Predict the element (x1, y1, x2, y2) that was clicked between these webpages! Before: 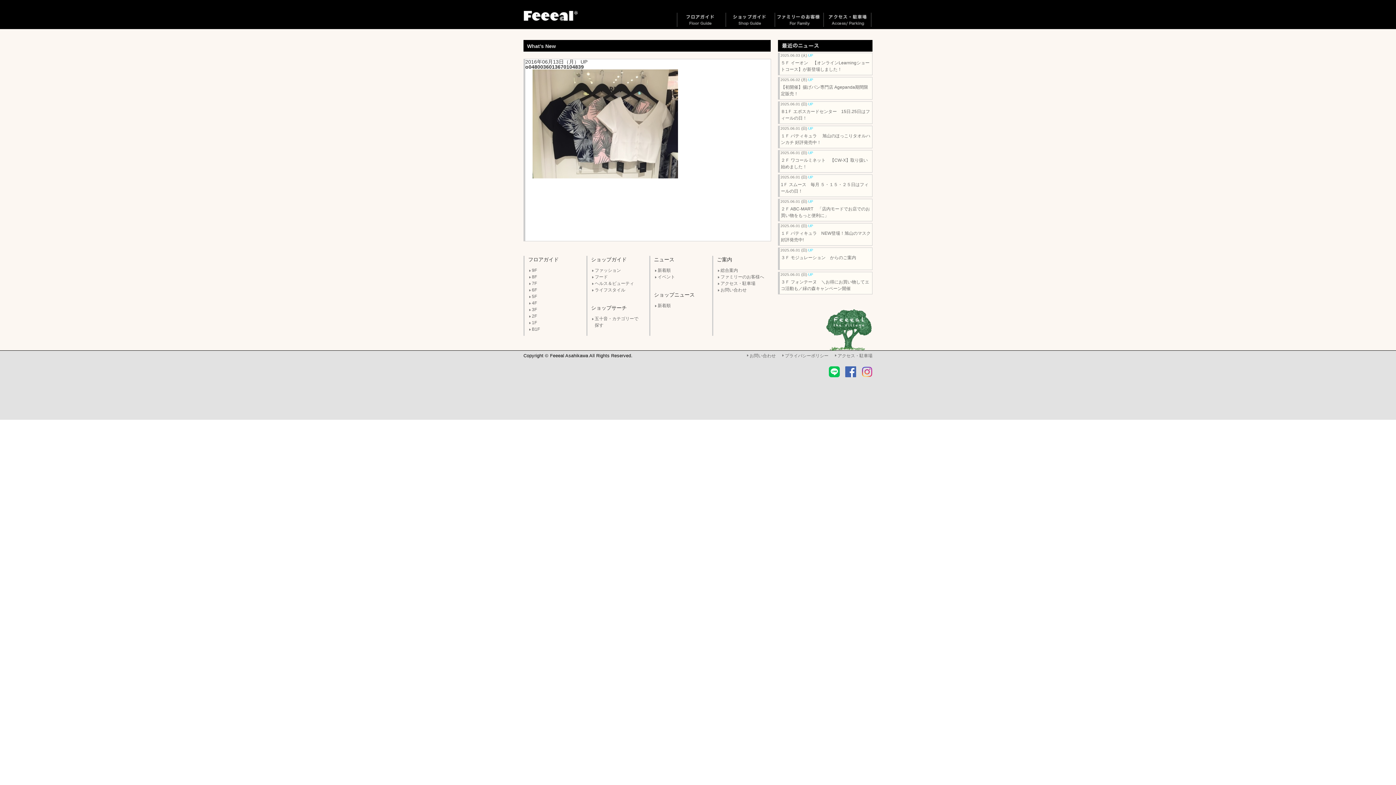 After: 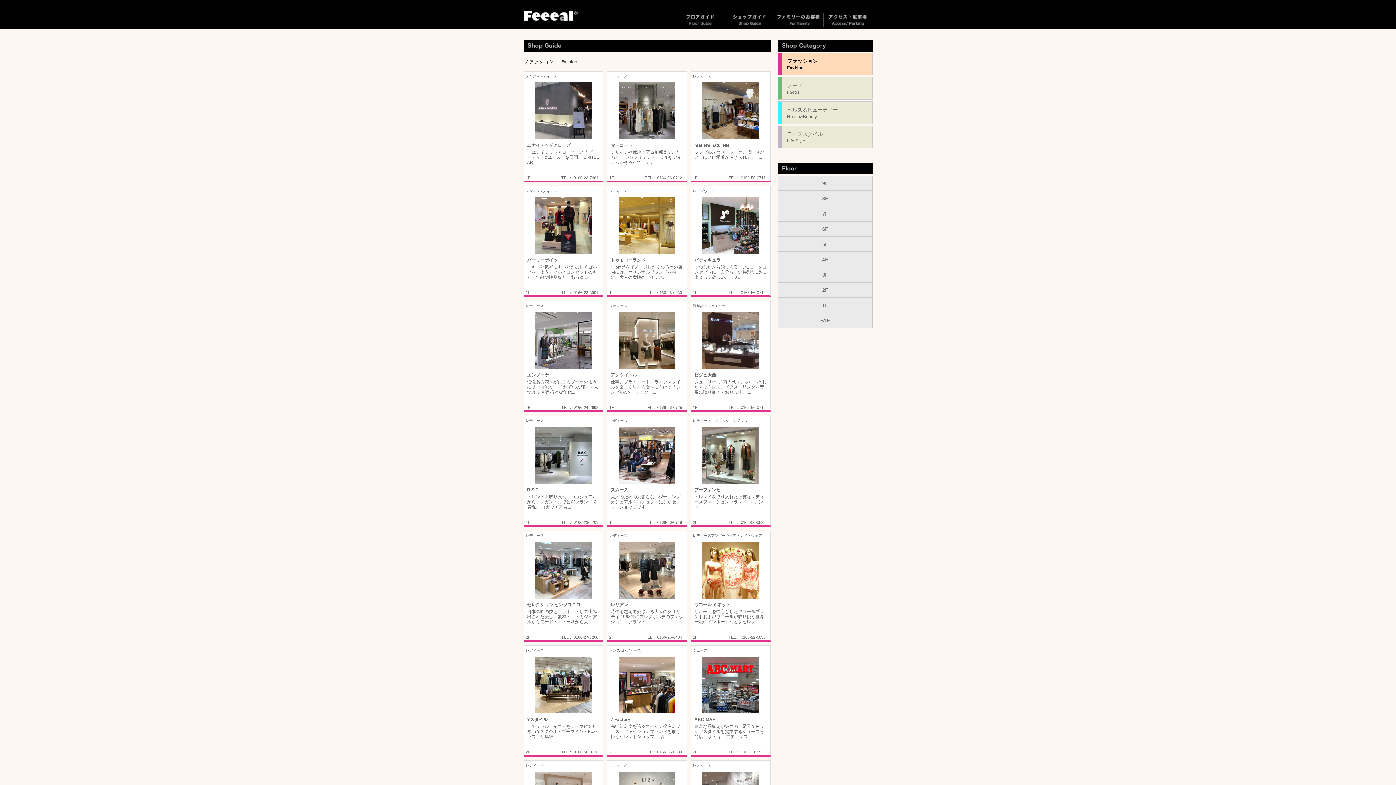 Action: bbox: (594, 268, 621, 273) label: ファッション